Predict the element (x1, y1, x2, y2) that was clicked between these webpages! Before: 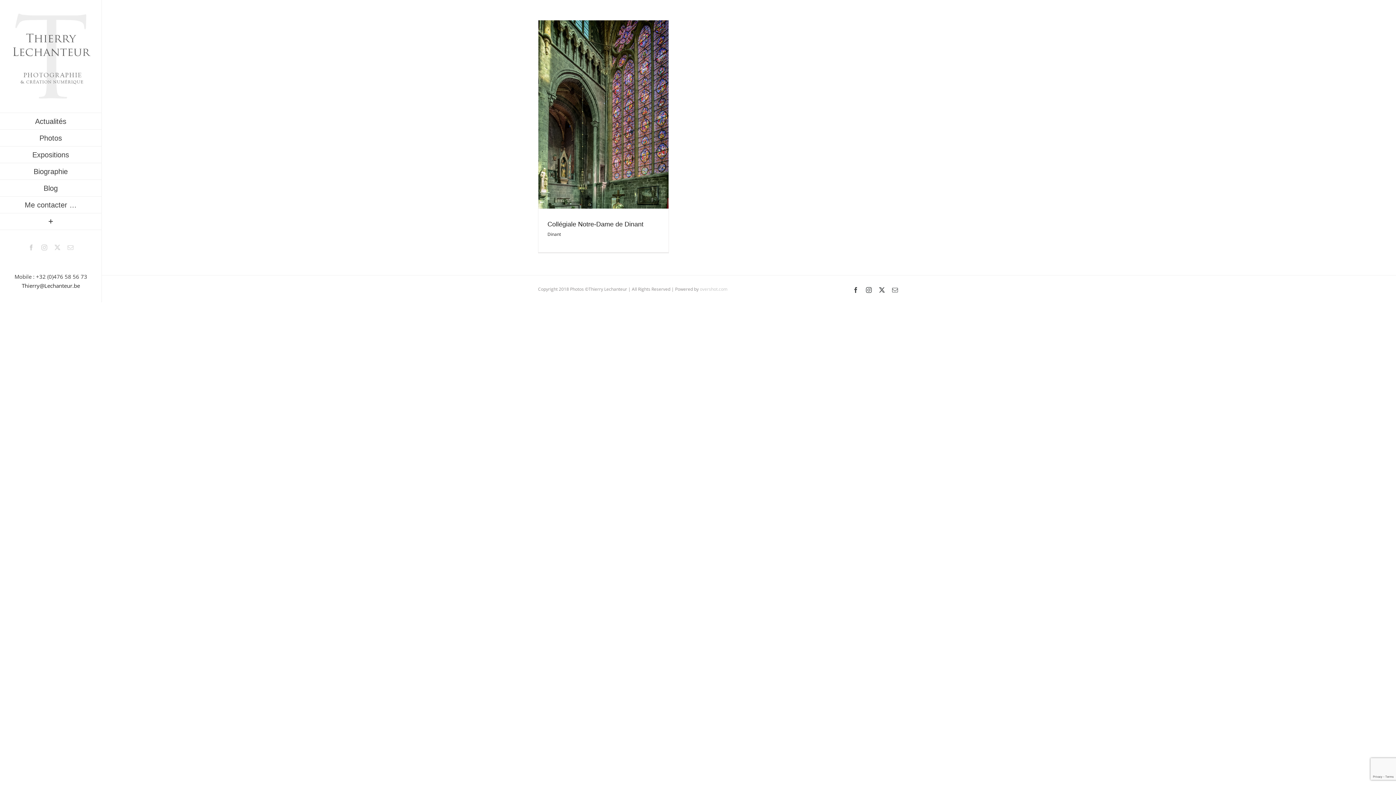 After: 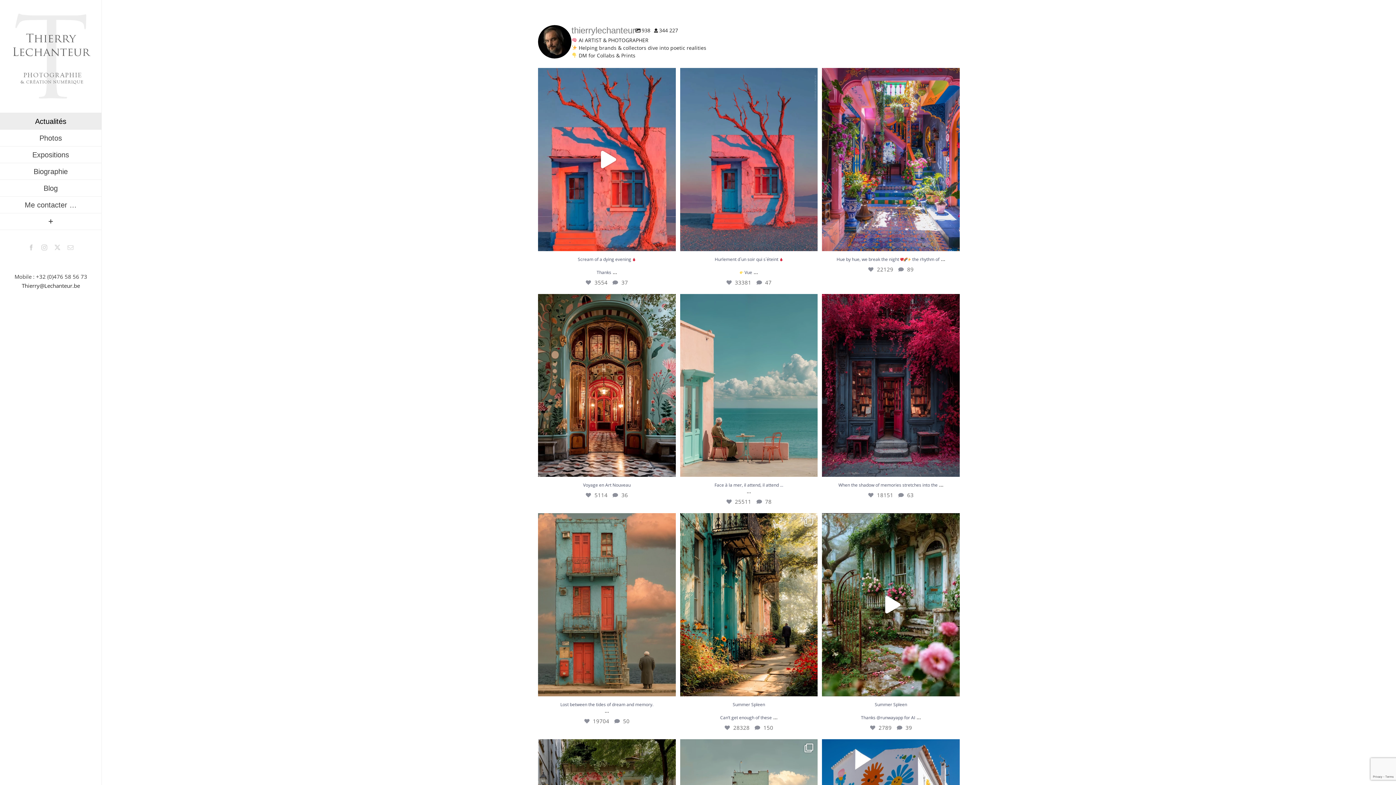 Action: bbox: (0, 112, 101, 129) label: Actualités